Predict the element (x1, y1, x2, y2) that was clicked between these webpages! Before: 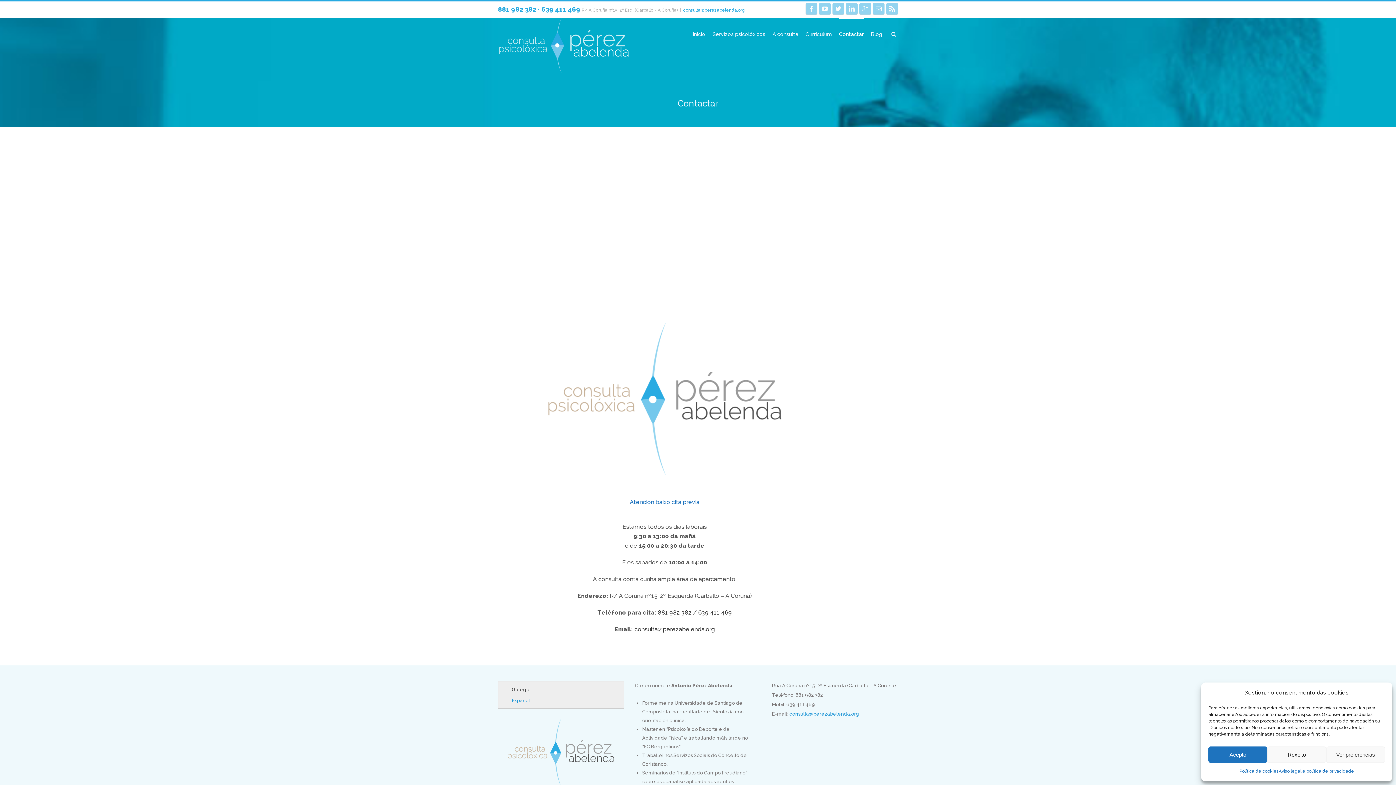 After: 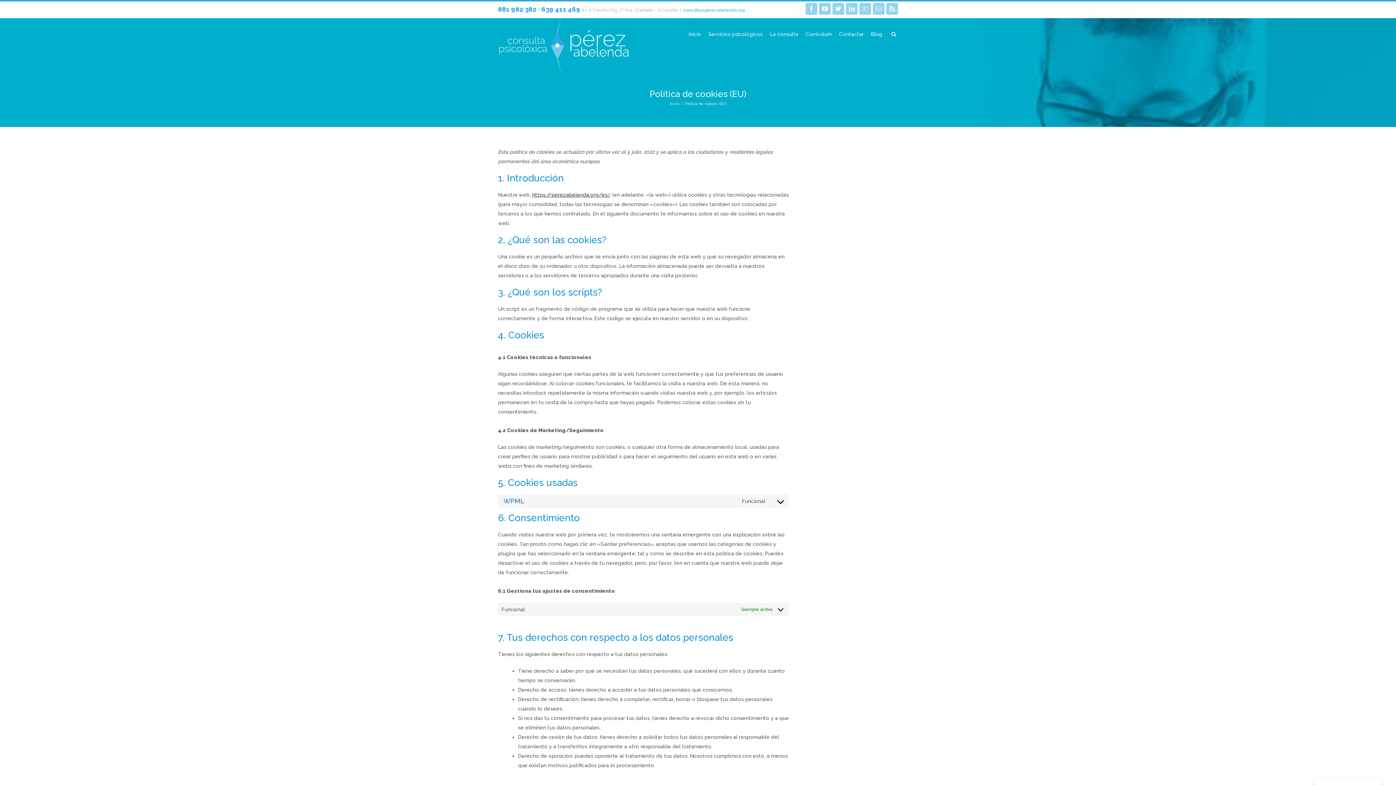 Action: bbox: (1239, 766, 1279, 776) label: Política de cookies